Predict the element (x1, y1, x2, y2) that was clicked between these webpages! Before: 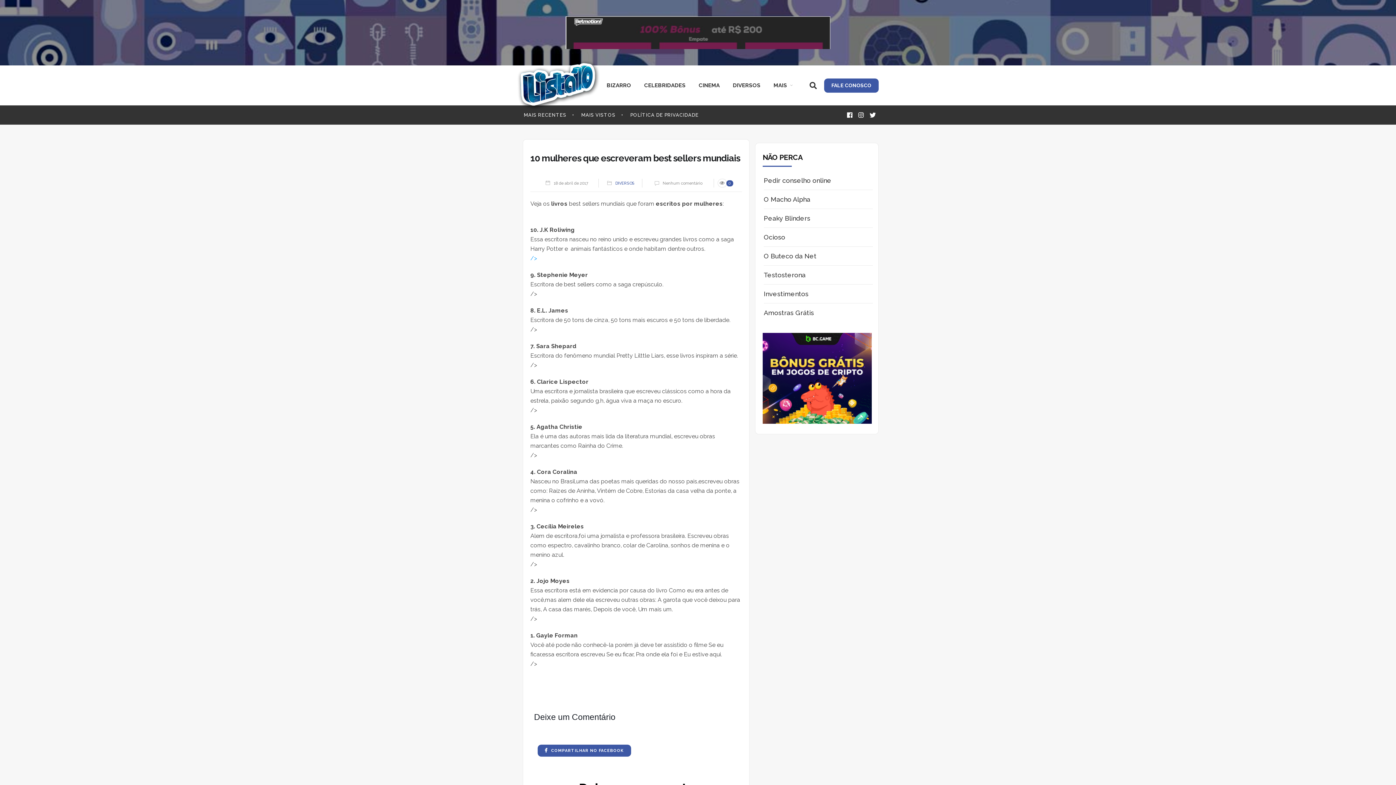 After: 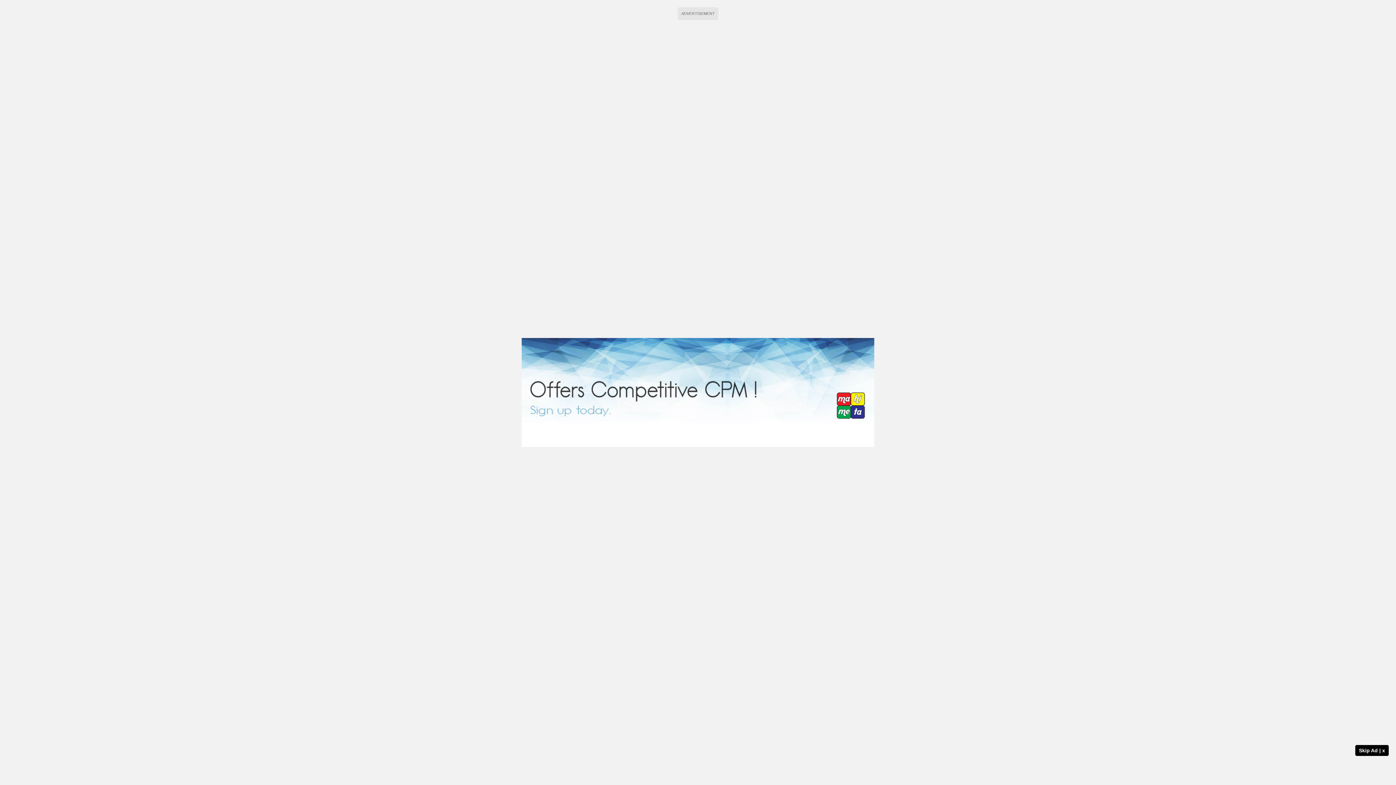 Action: bbox: (0, 0, 1396, 785)